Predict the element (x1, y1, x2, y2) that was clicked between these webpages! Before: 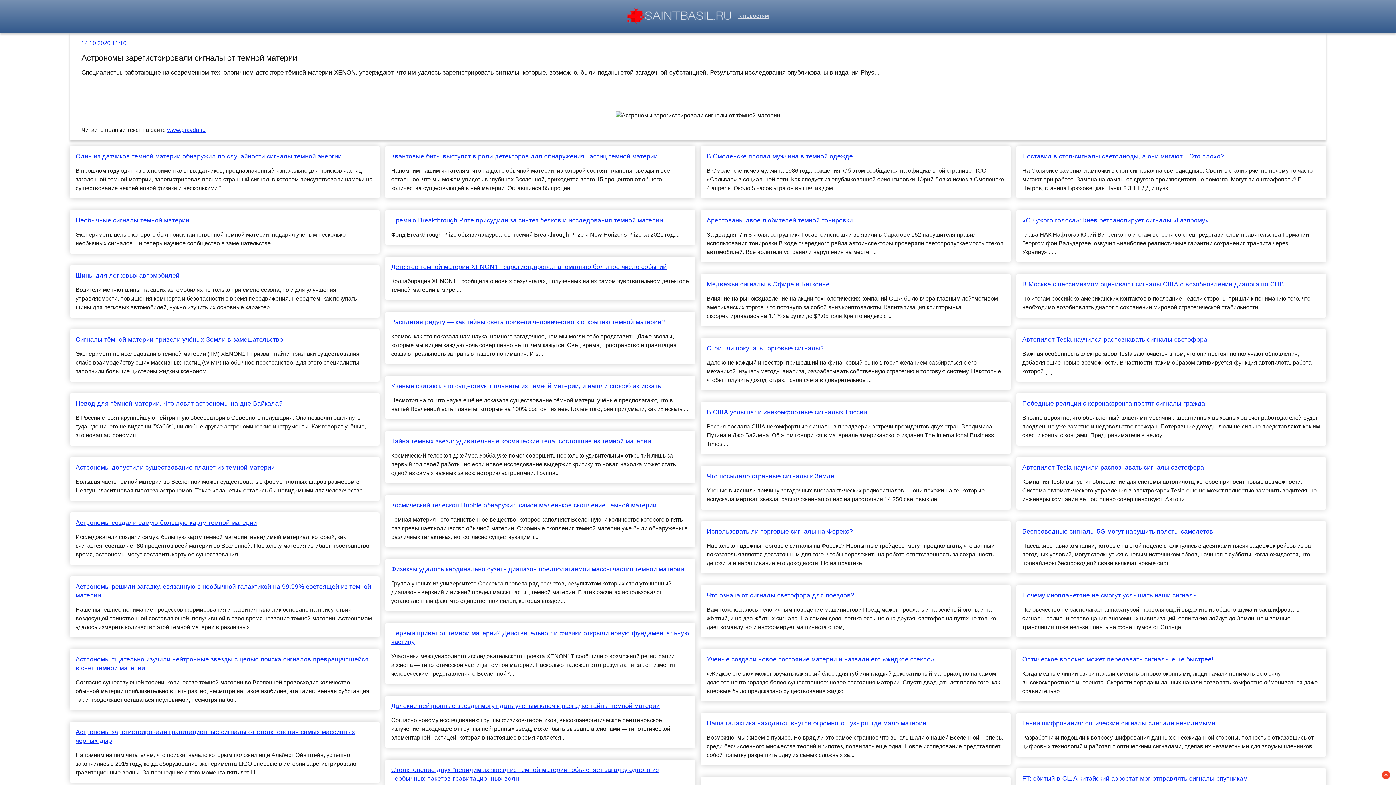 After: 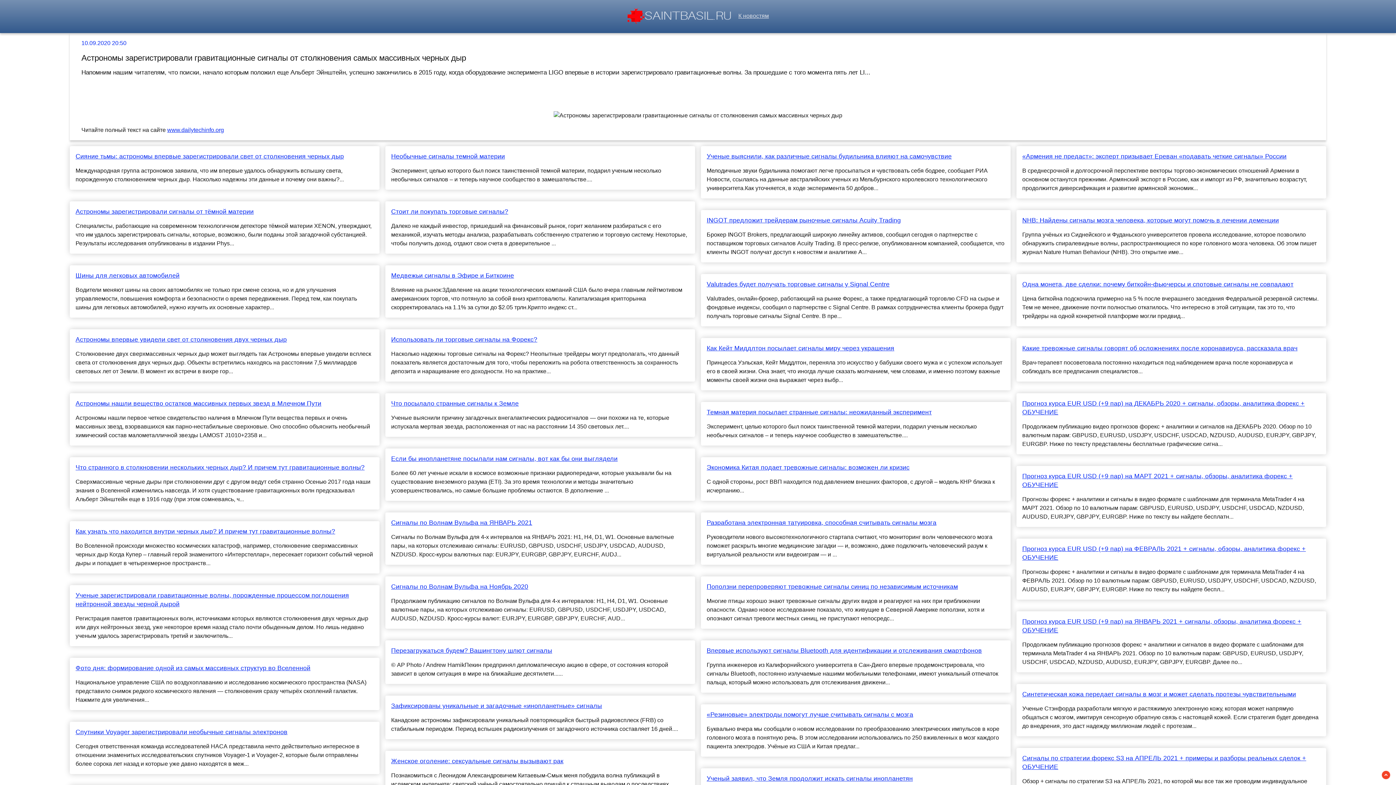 Action: label: Астрономы зарегистрировали гравитационные сигналы от столкновения самых массивных черных дыр bbox: (75, 728, 373, 745)